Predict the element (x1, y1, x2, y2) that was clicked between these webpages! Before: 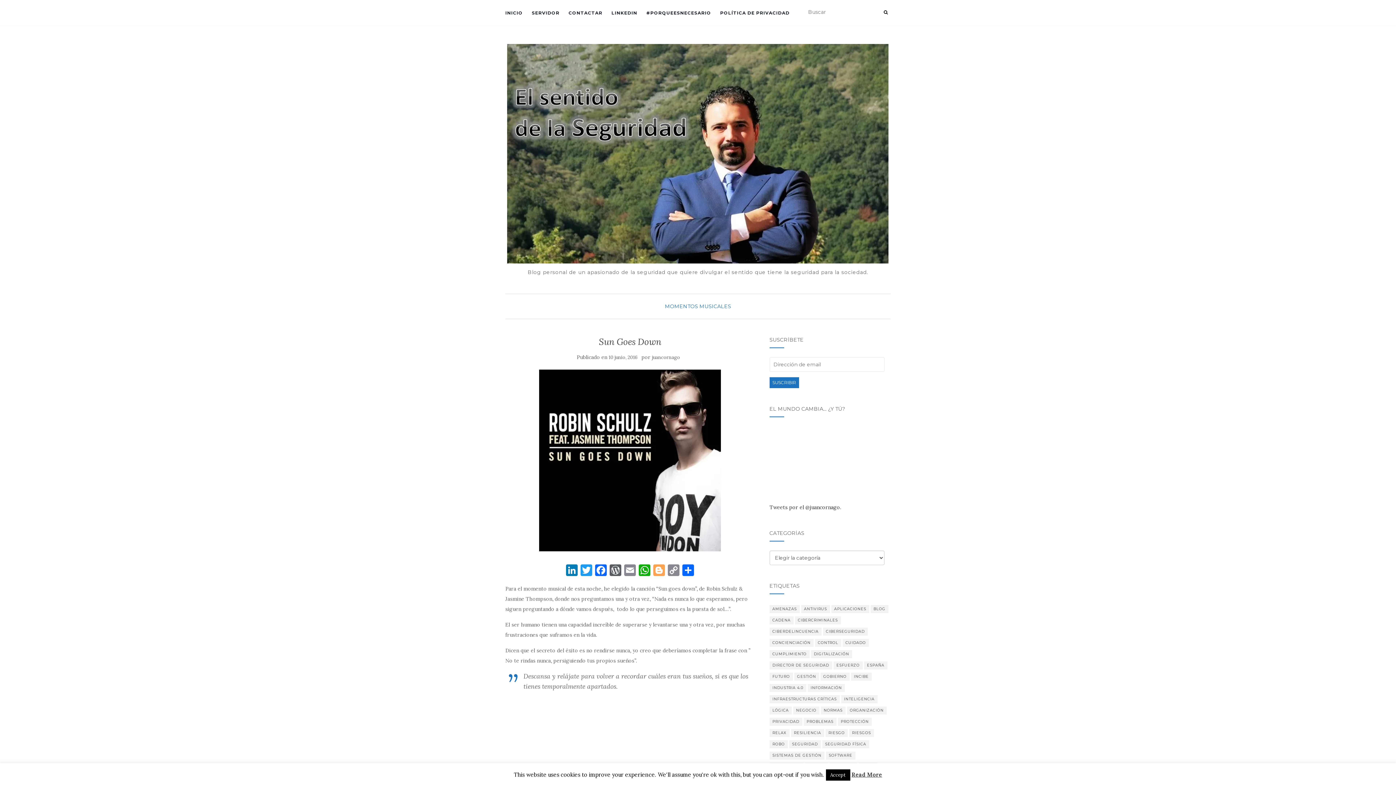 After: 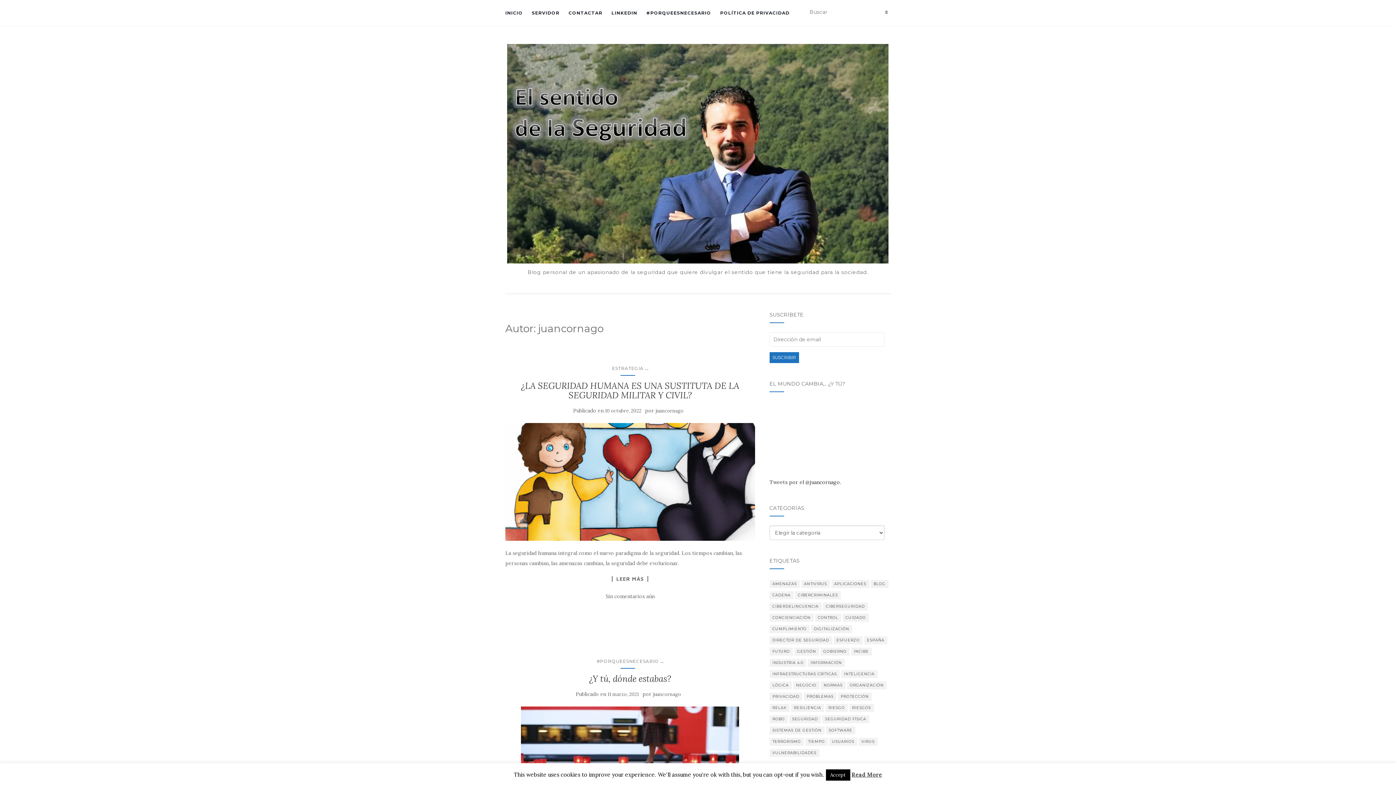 Action: label: juancornago bbox: (652, 354, 680, 360)